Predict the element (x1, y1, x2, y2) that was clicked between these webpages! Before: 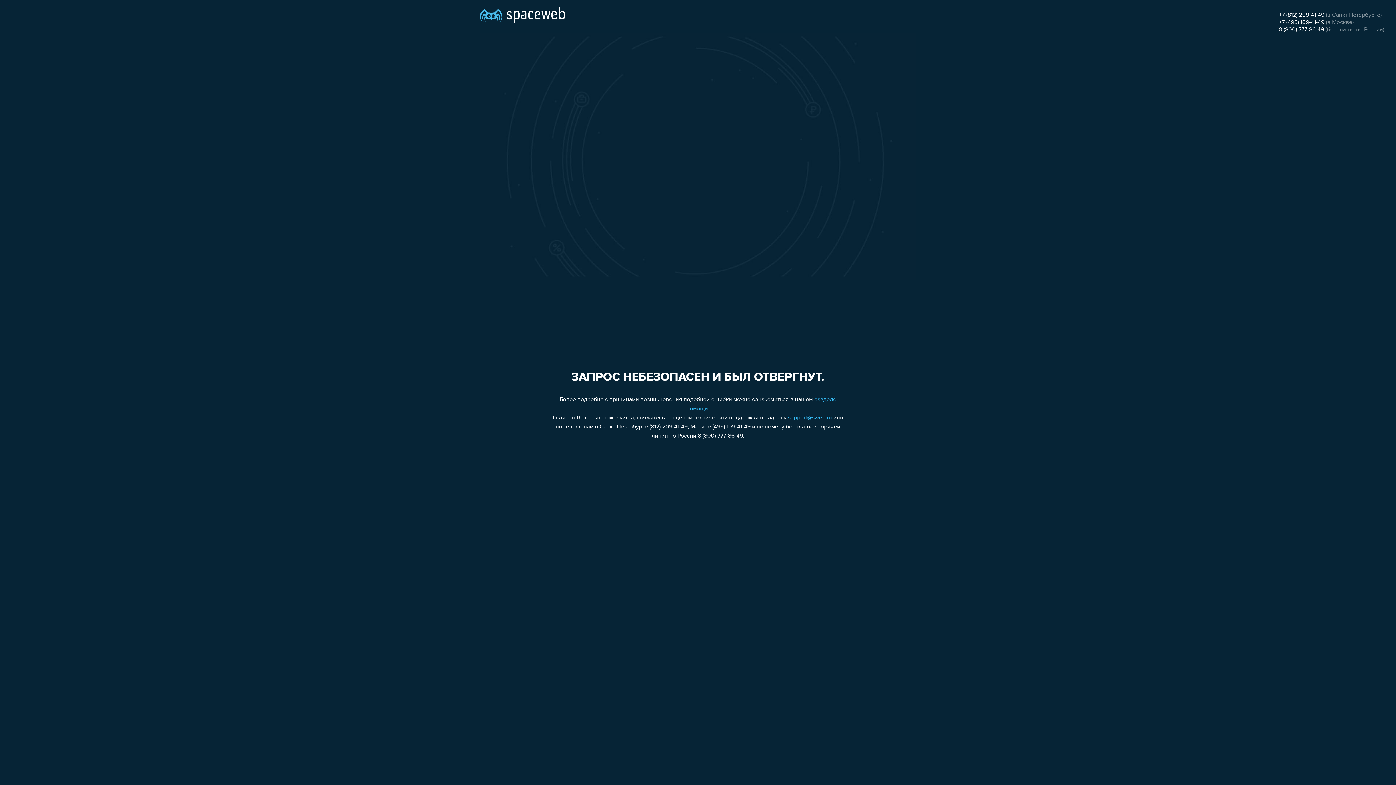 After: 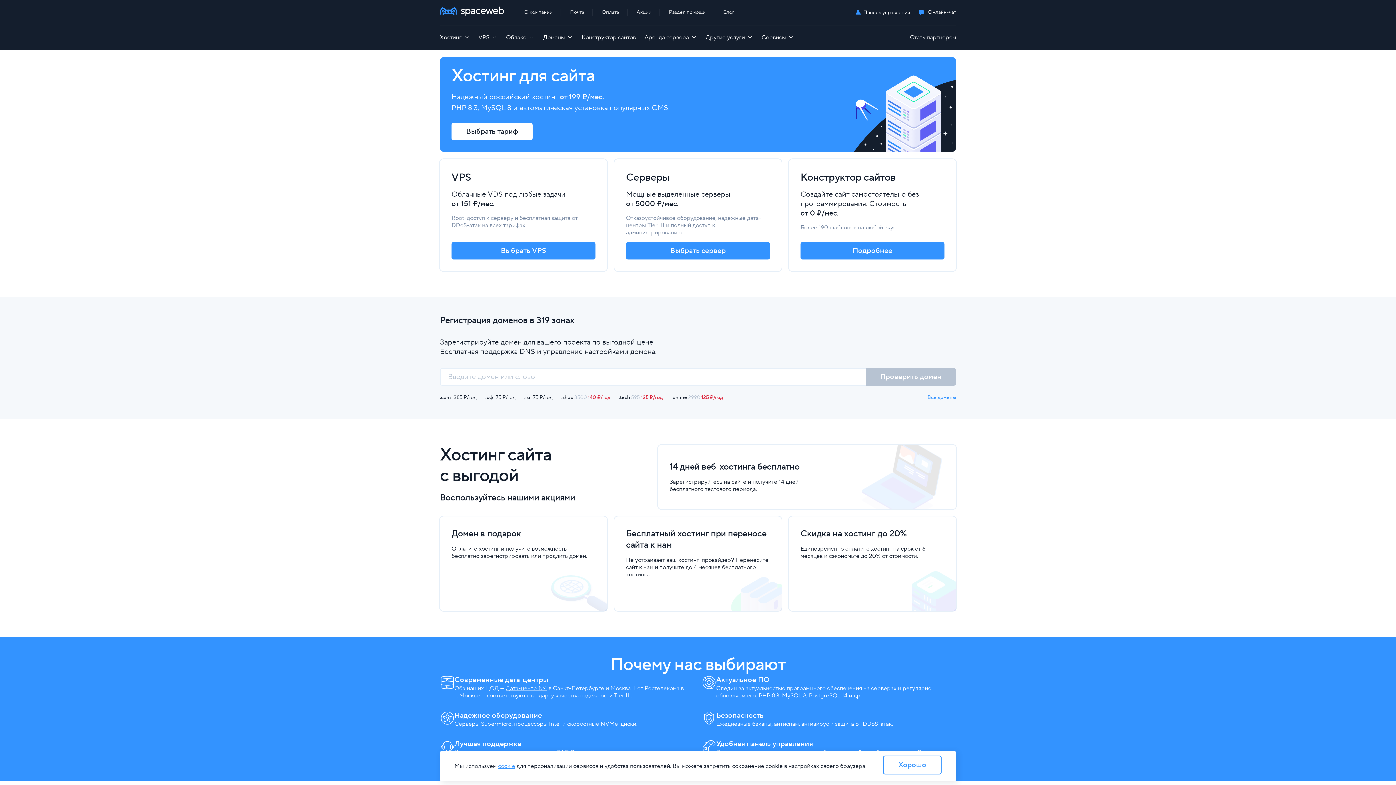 Action: bbox: (480, 0, 565, 25)